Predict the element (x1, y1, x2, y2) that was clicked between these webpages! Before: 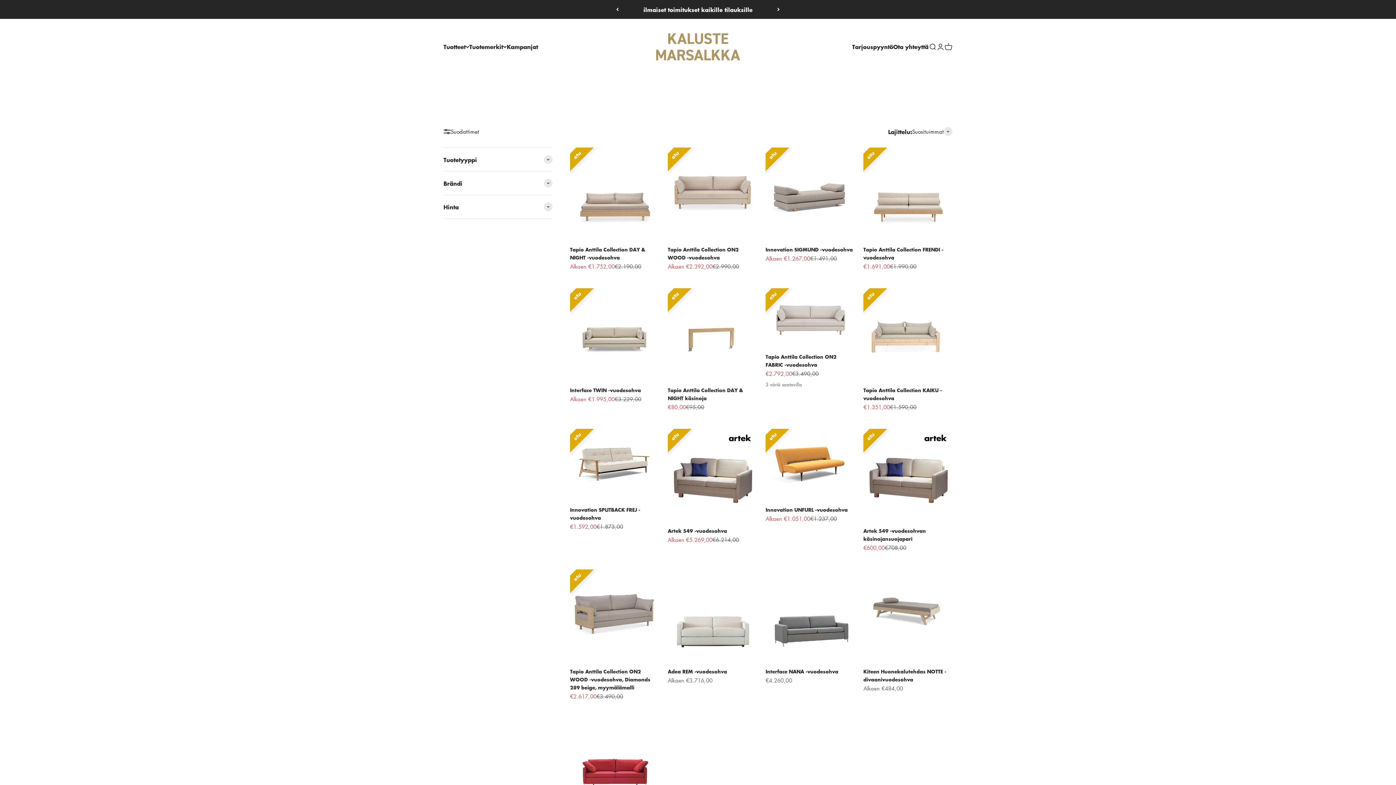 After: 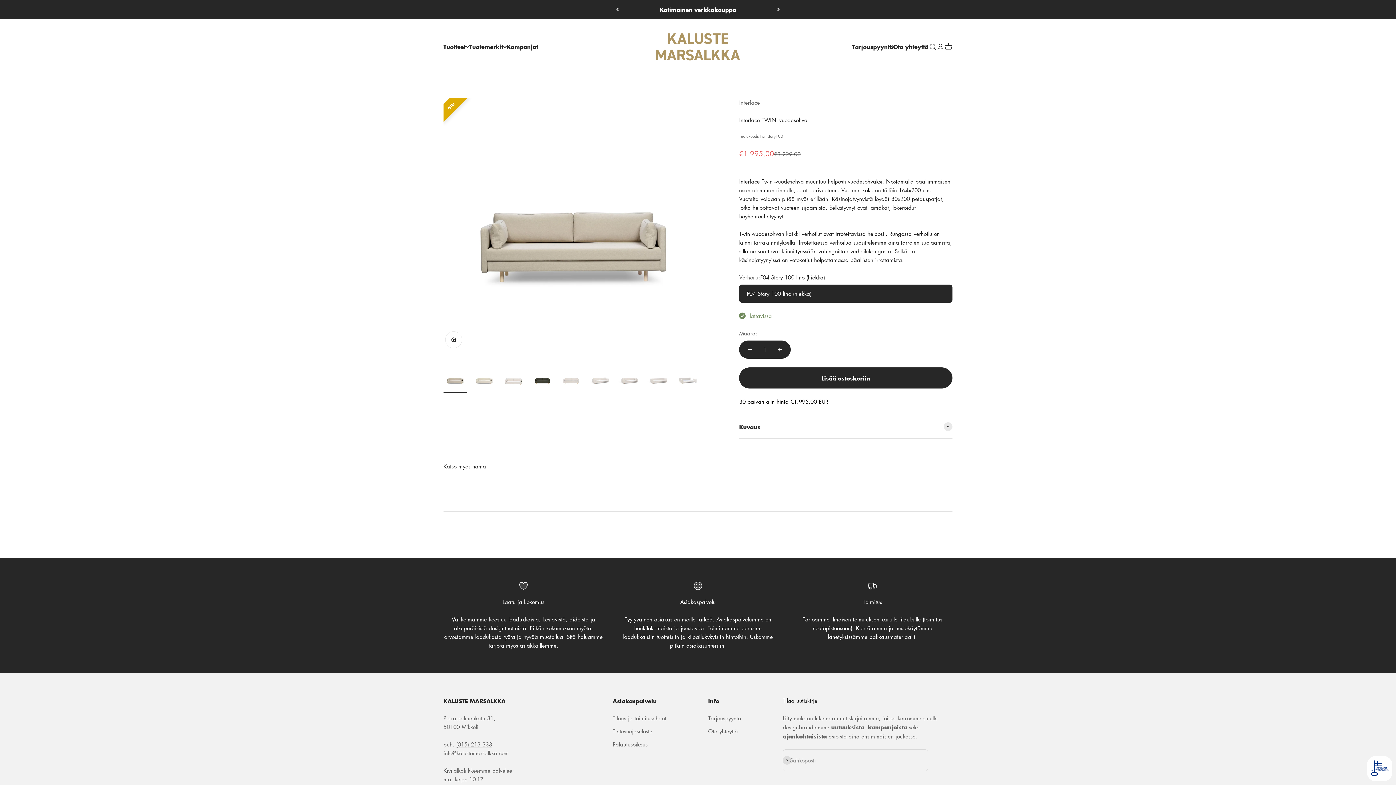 Action: label: Interface TWIN -vuodesohva bbox: (570, 386, 641, 394)